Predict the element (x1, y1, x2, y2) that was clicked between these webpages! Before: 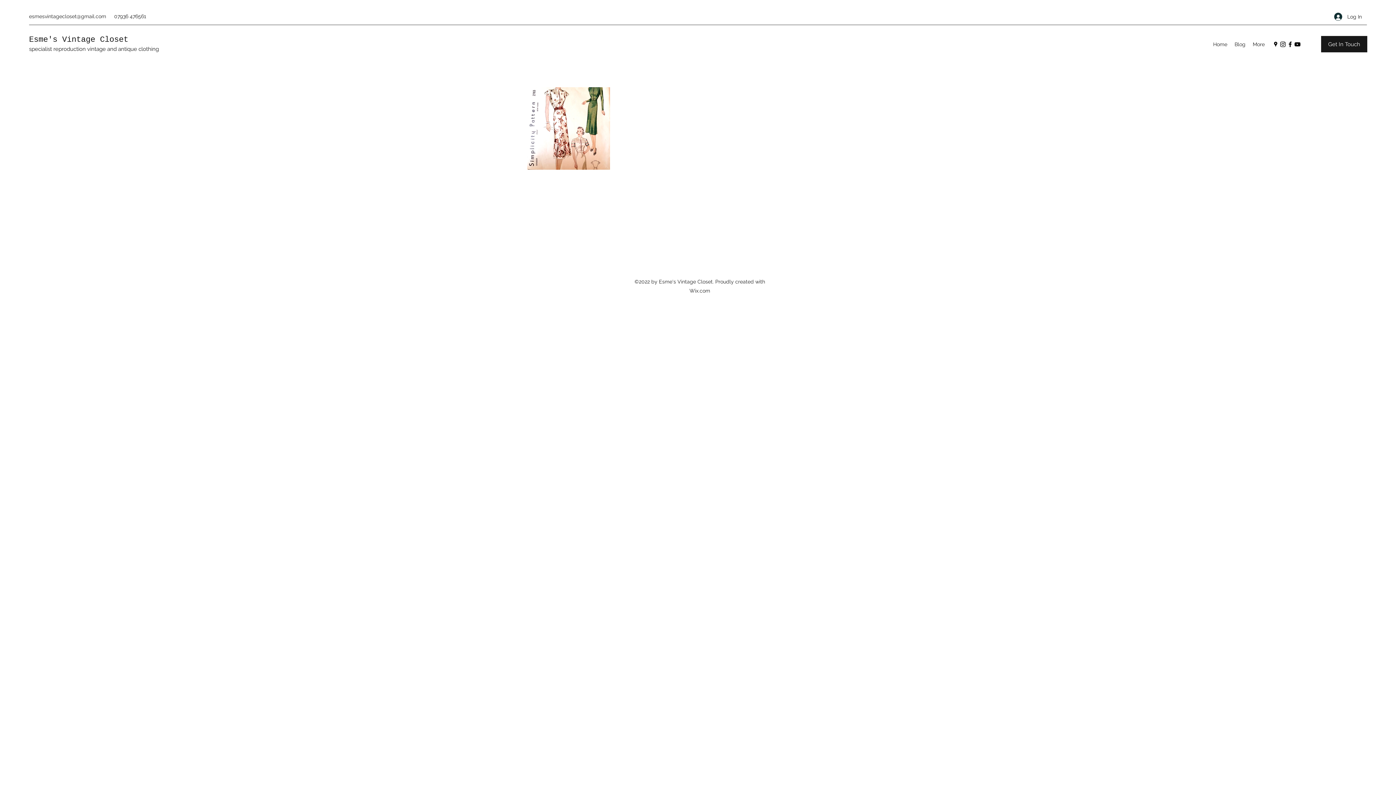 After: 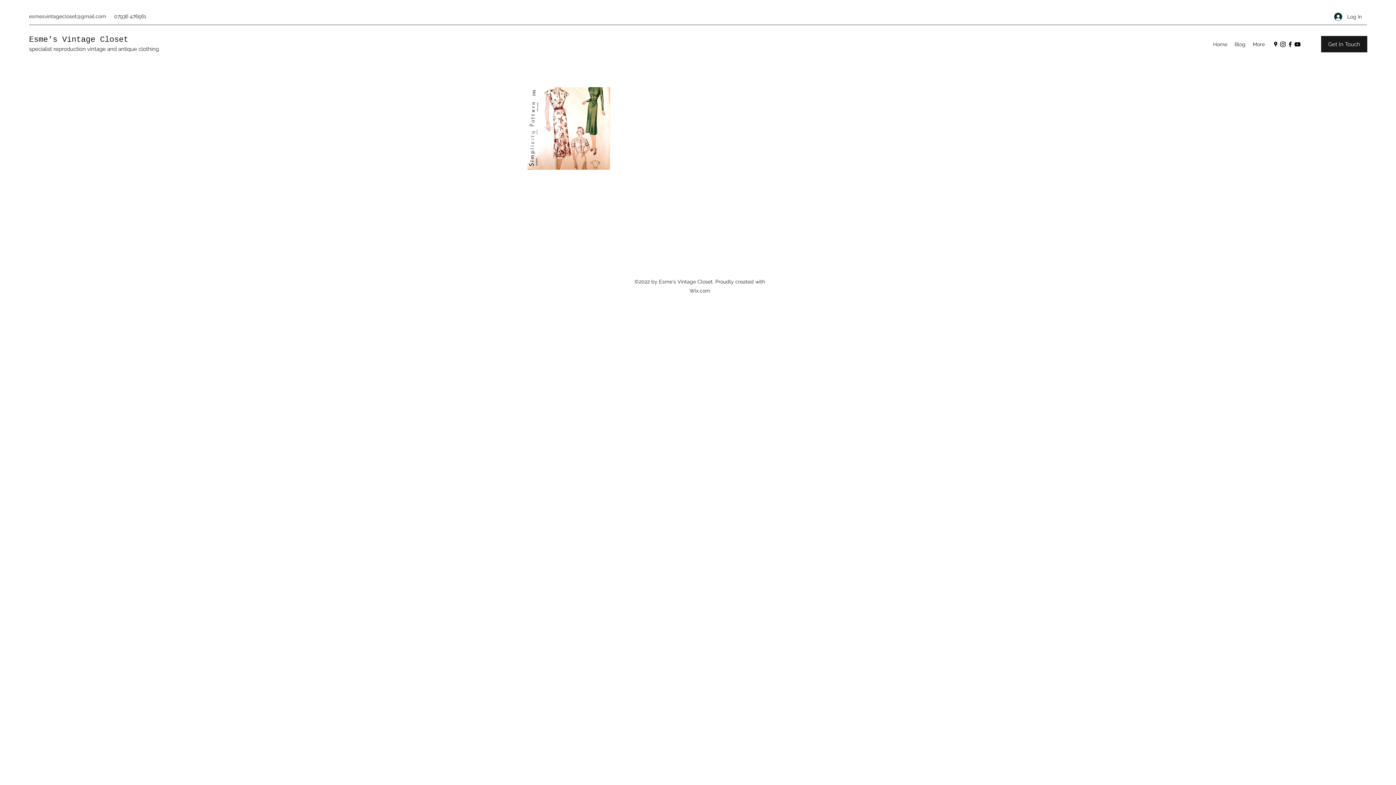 Action: bbox: (1294, 40, 1301, 48) label: YouTube